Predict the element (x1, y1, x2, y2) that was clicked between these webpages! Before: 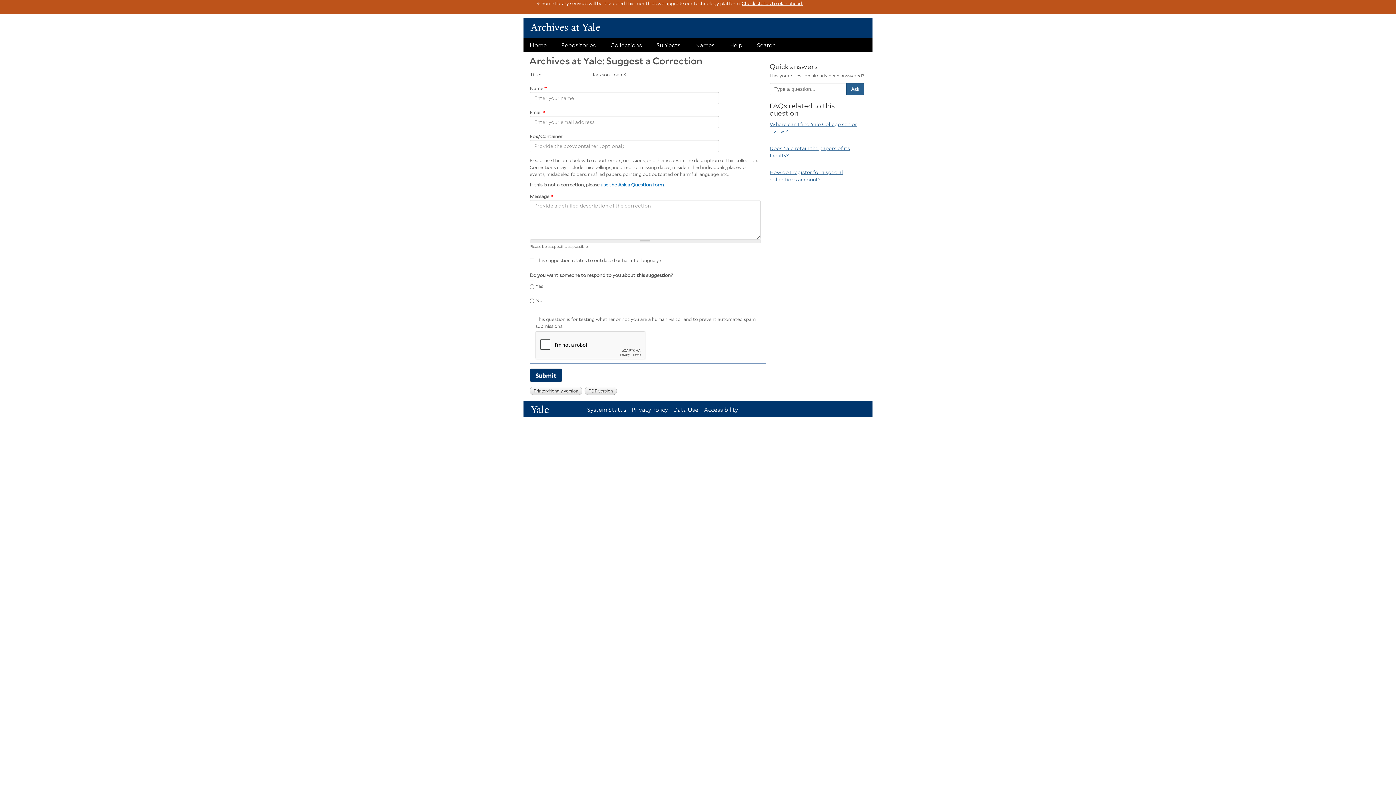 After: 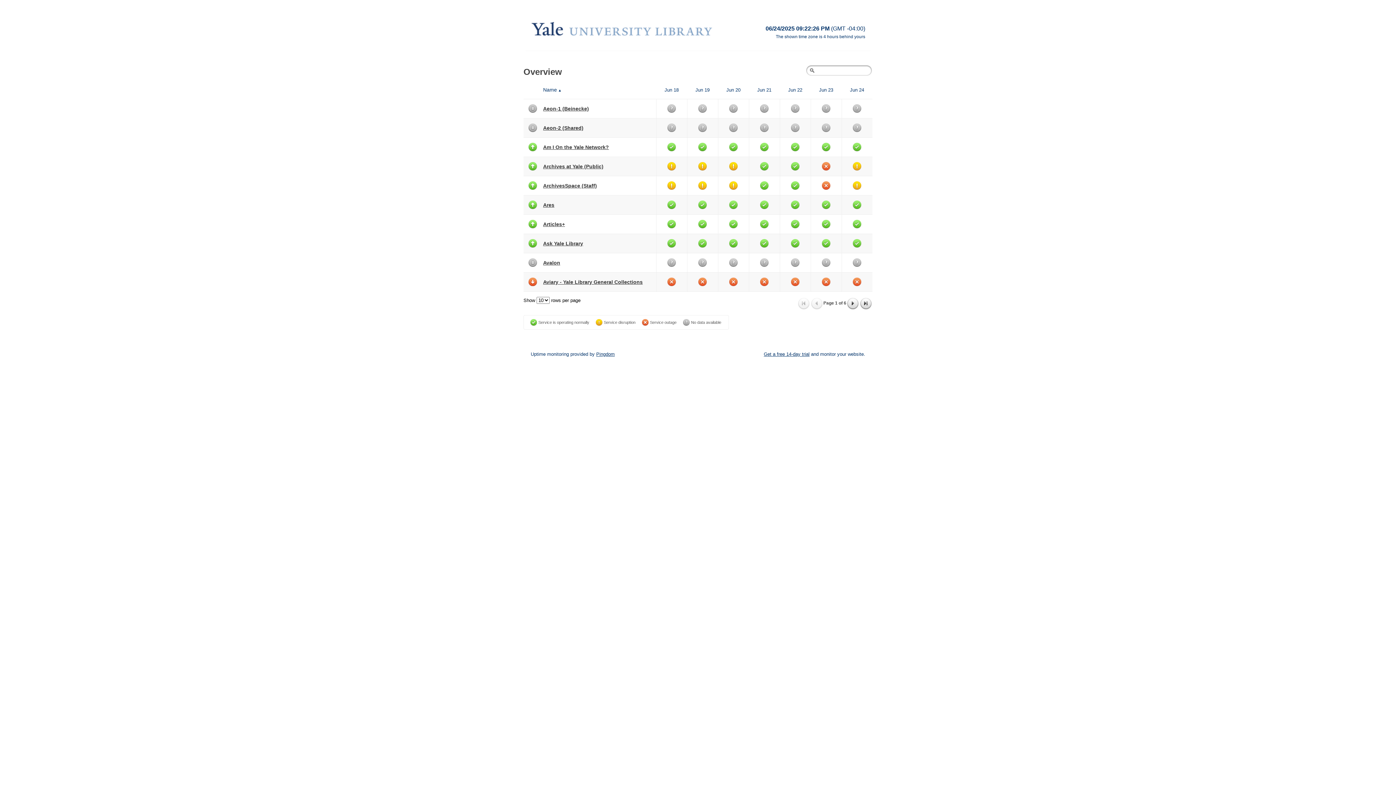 Action: label: System Status bbox: (587, 406, 632, 413)